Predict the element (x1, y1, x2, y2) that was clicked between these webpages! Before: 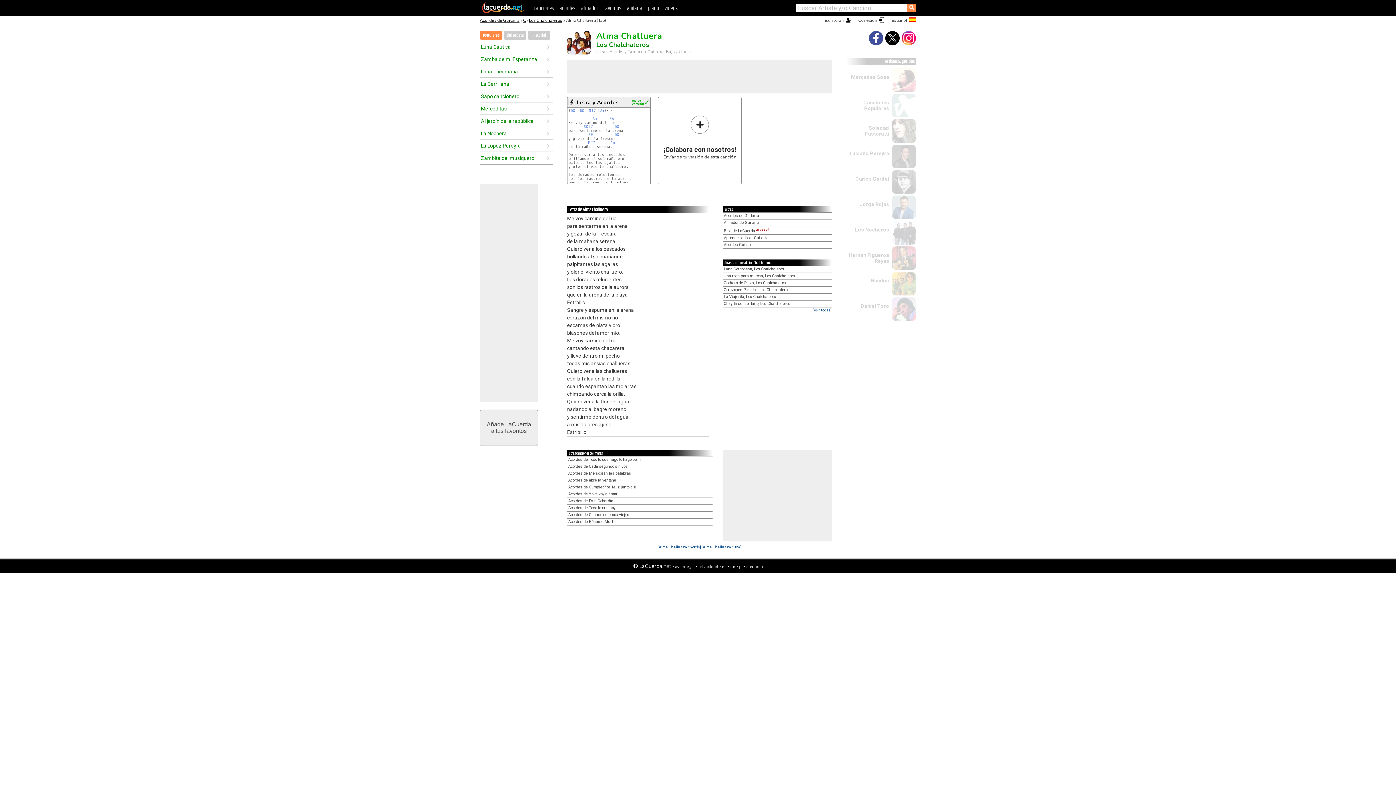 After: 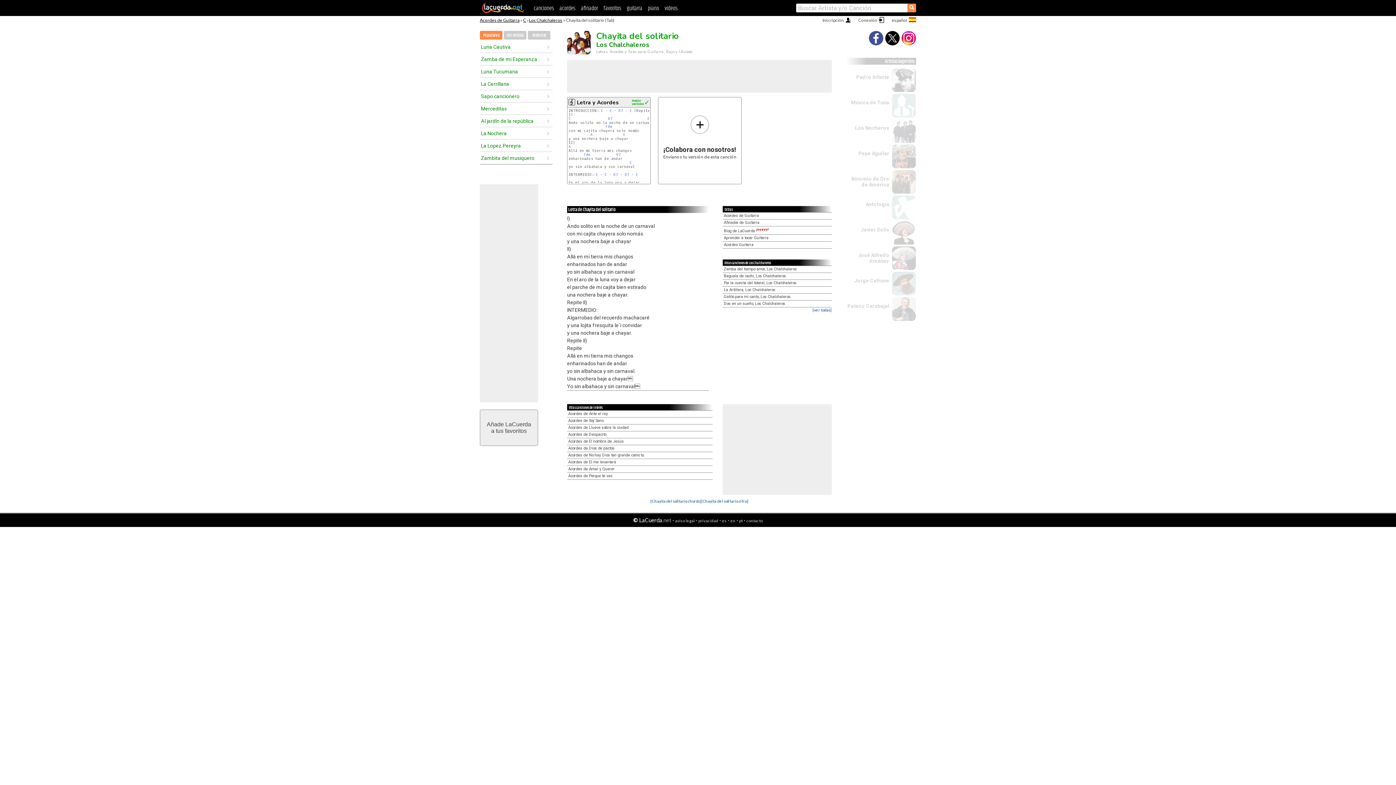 Action: label: Chayita del solitario, Los Chalchaleros bbox: (724, 301, 790, 306)